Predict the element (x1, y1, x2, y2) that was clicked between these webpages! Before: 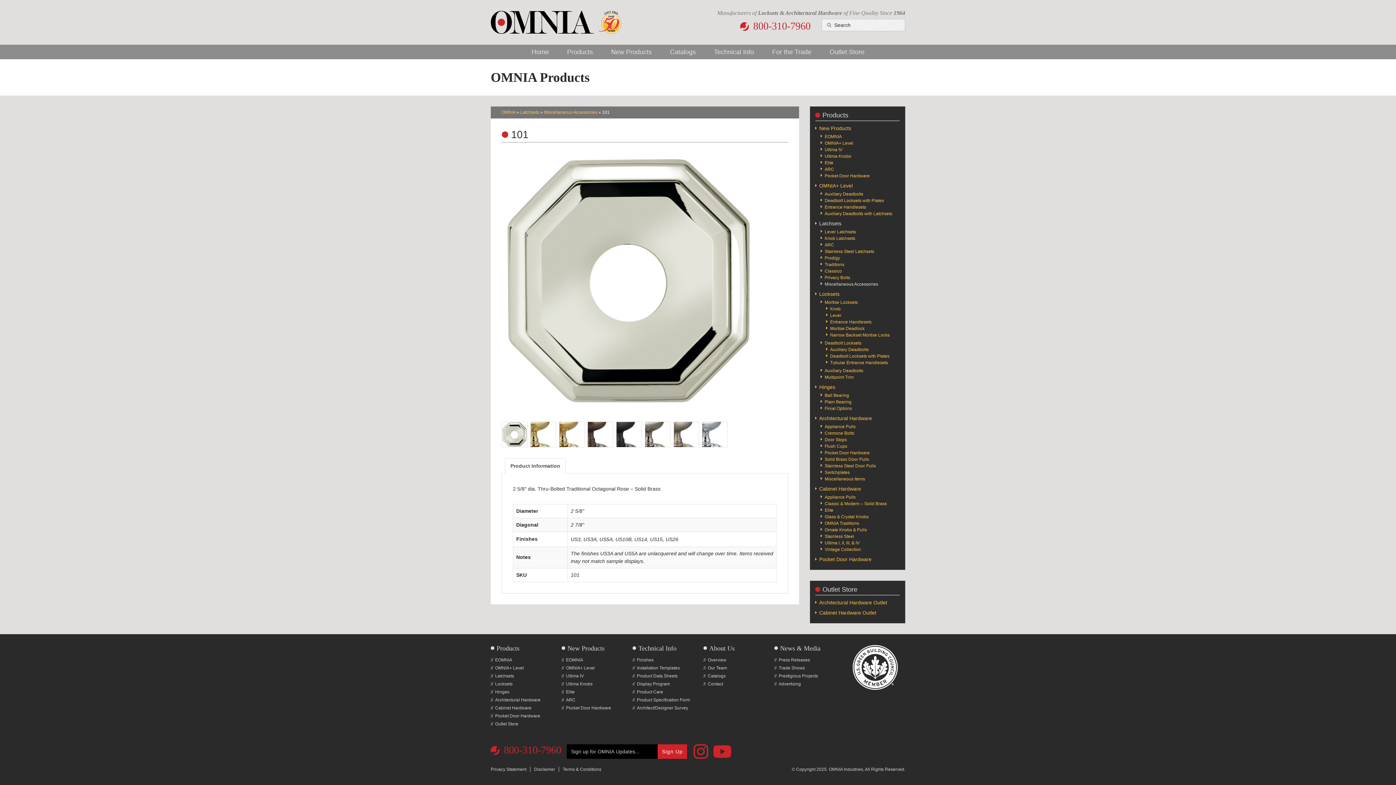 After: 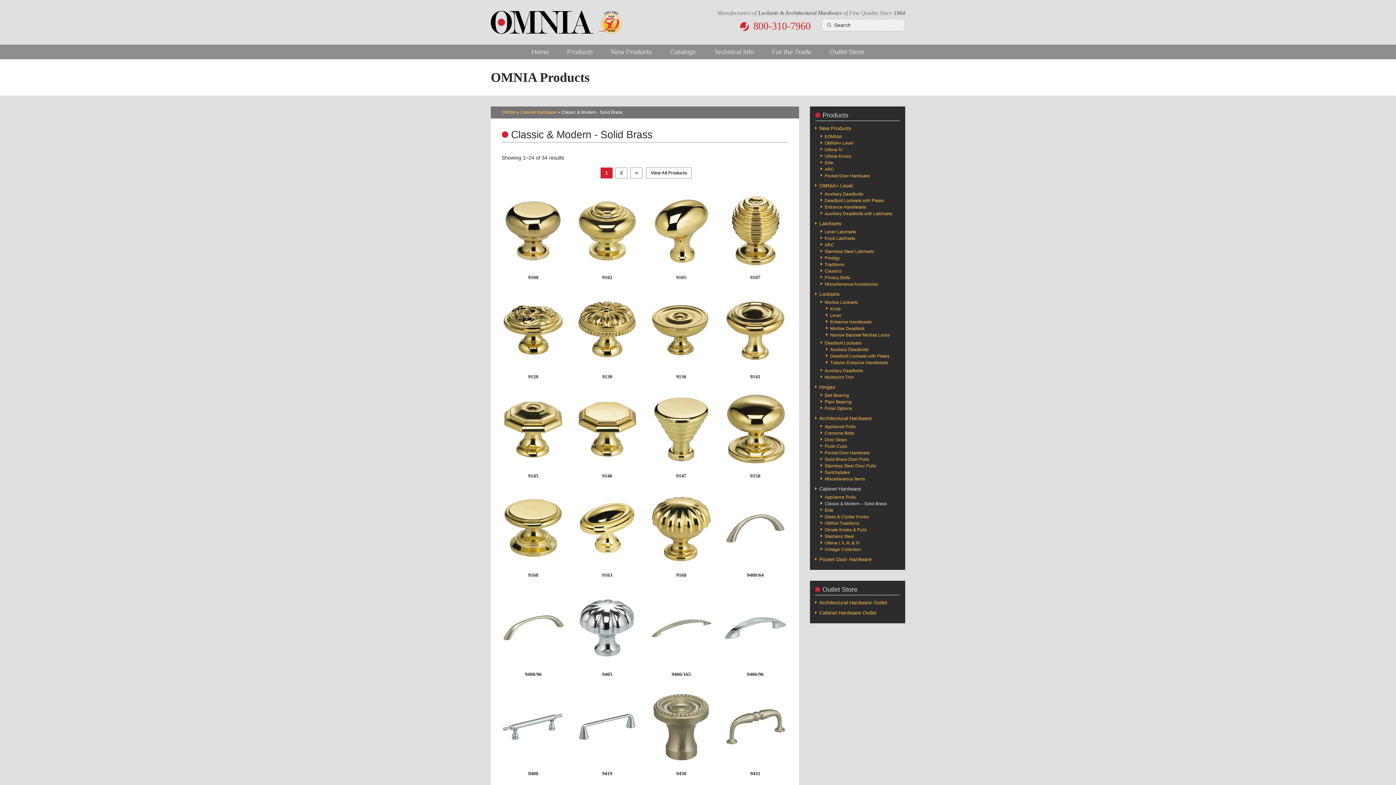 Action: bbox: (820, 501, 887, 506) label: Classic & Modern – Solid Brass